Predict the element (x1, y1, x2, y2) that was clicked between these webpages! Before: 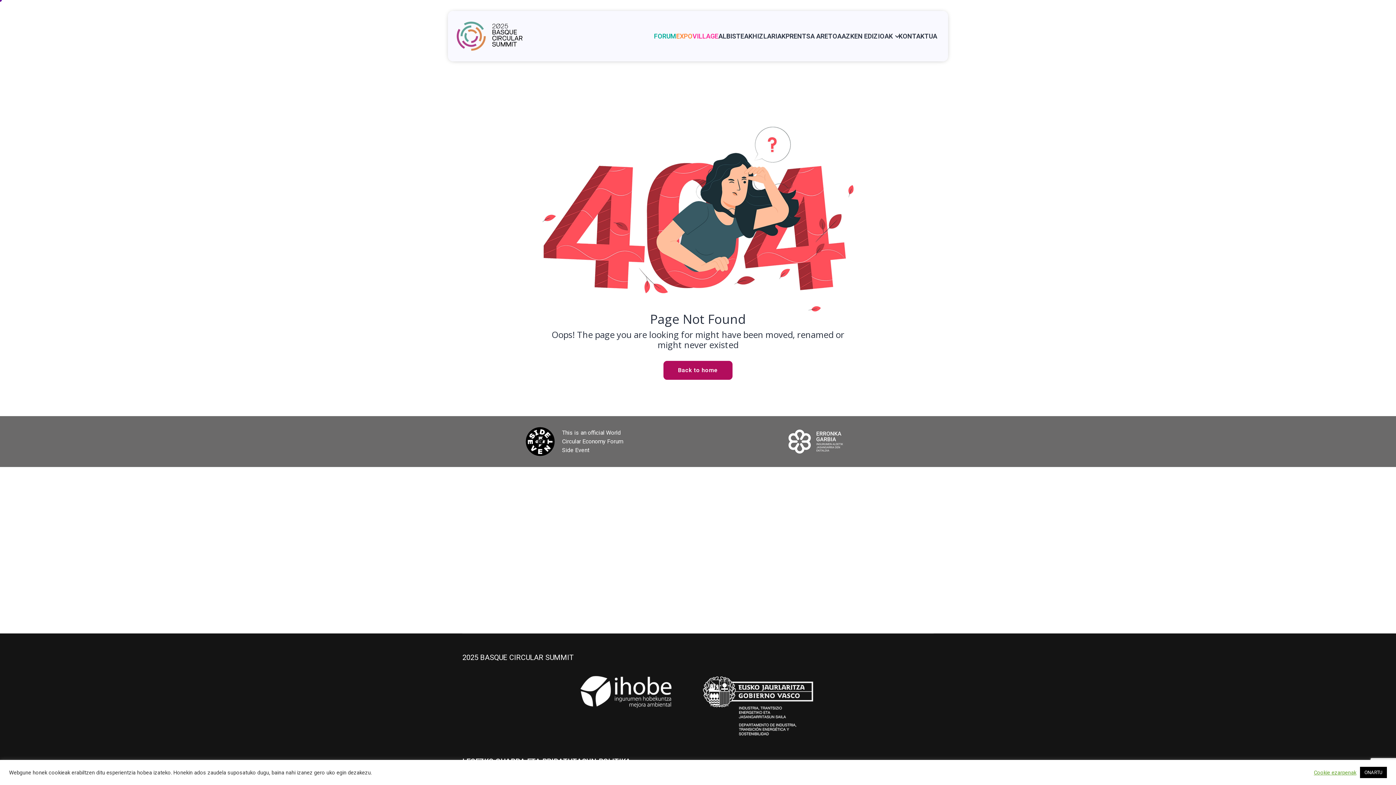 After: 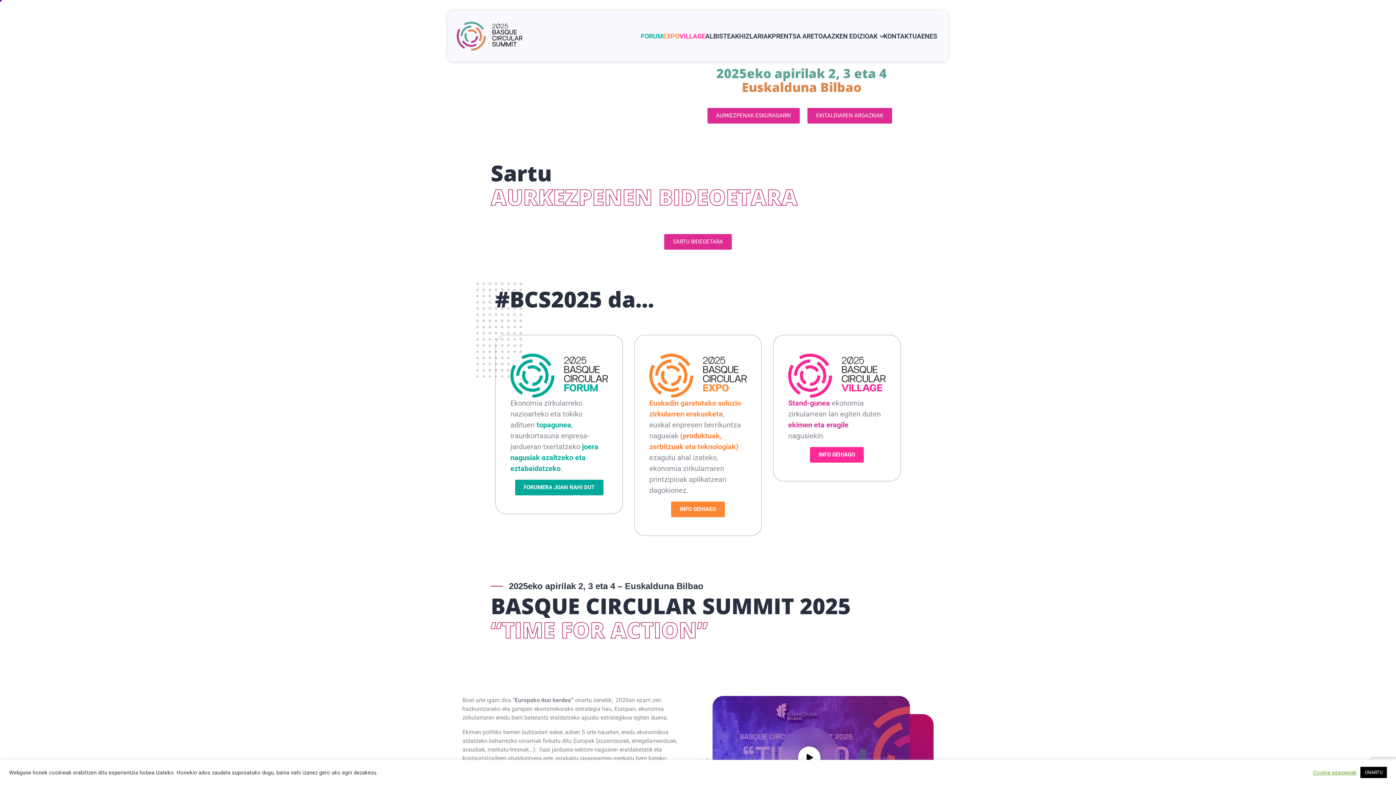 Action: label: Back to home bbox: (663, 361, 732, 380)